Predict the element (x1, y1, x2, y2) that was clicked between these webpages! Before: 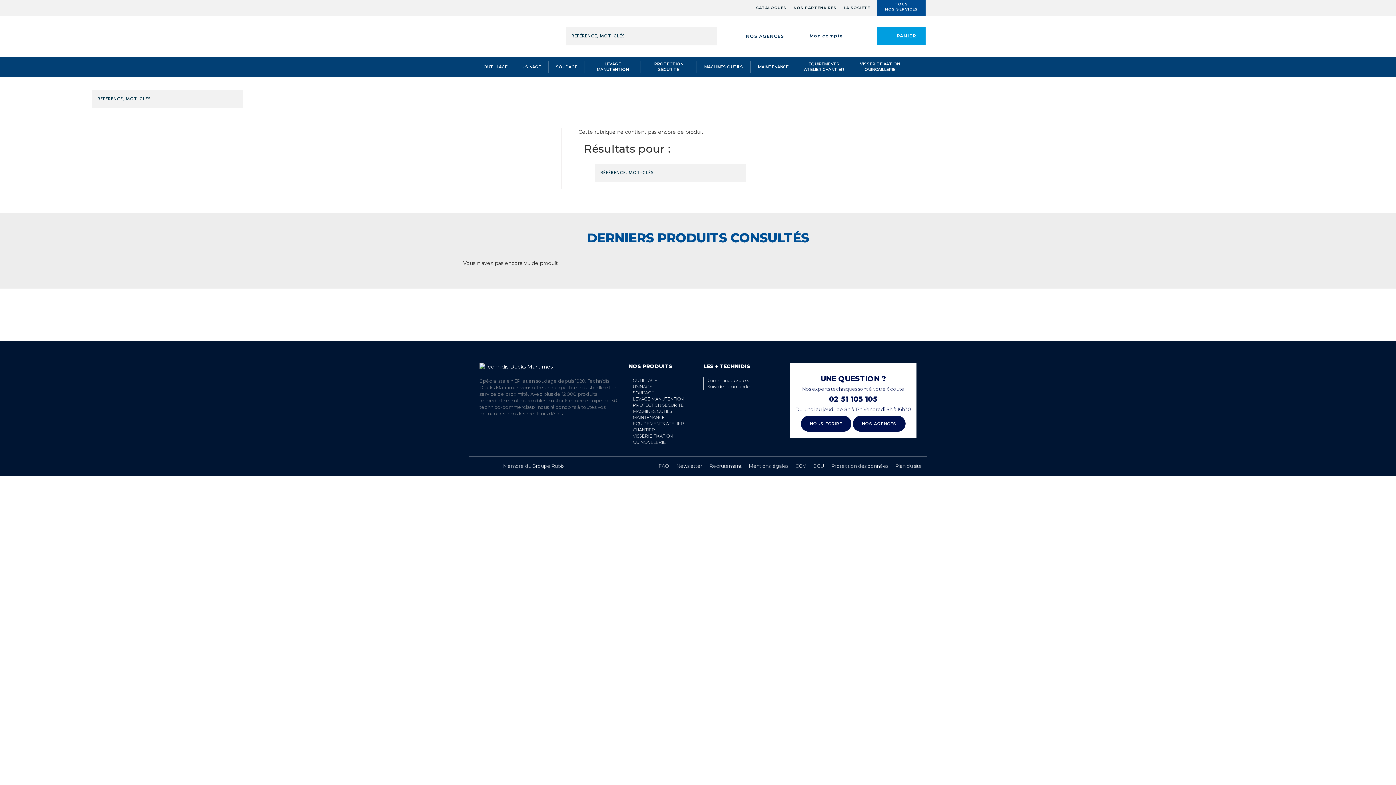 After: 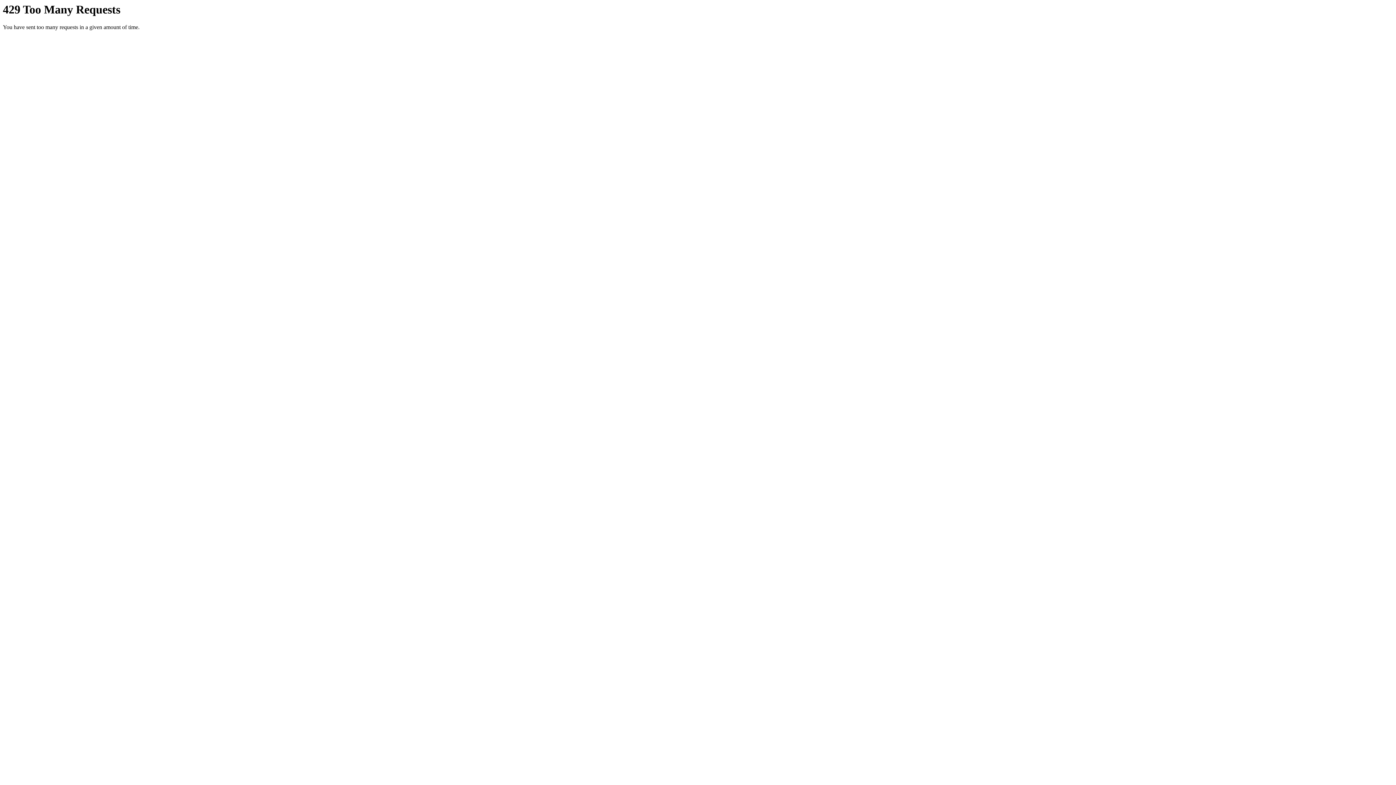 Action: bbox: (801, 416, 851, 432) label: NOUS ÉCRIRE